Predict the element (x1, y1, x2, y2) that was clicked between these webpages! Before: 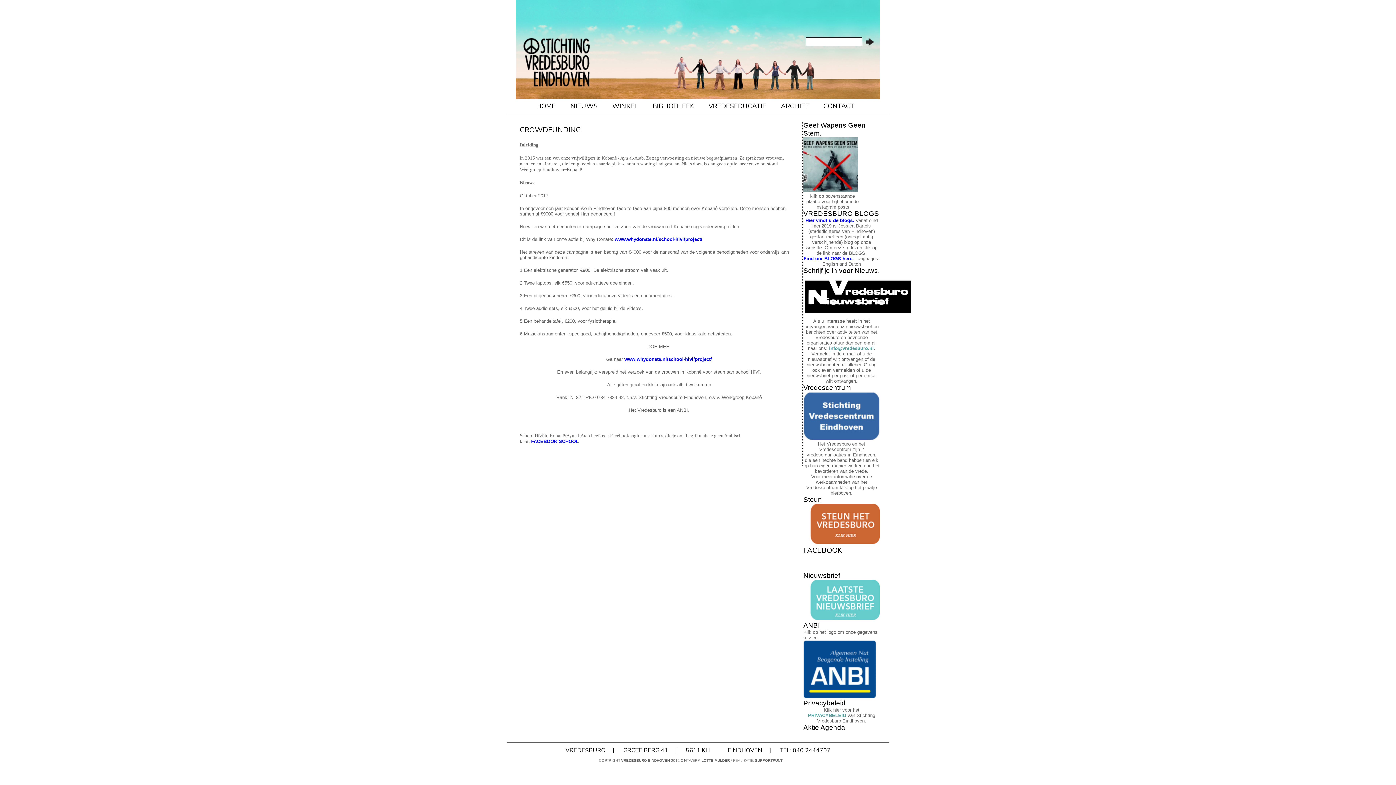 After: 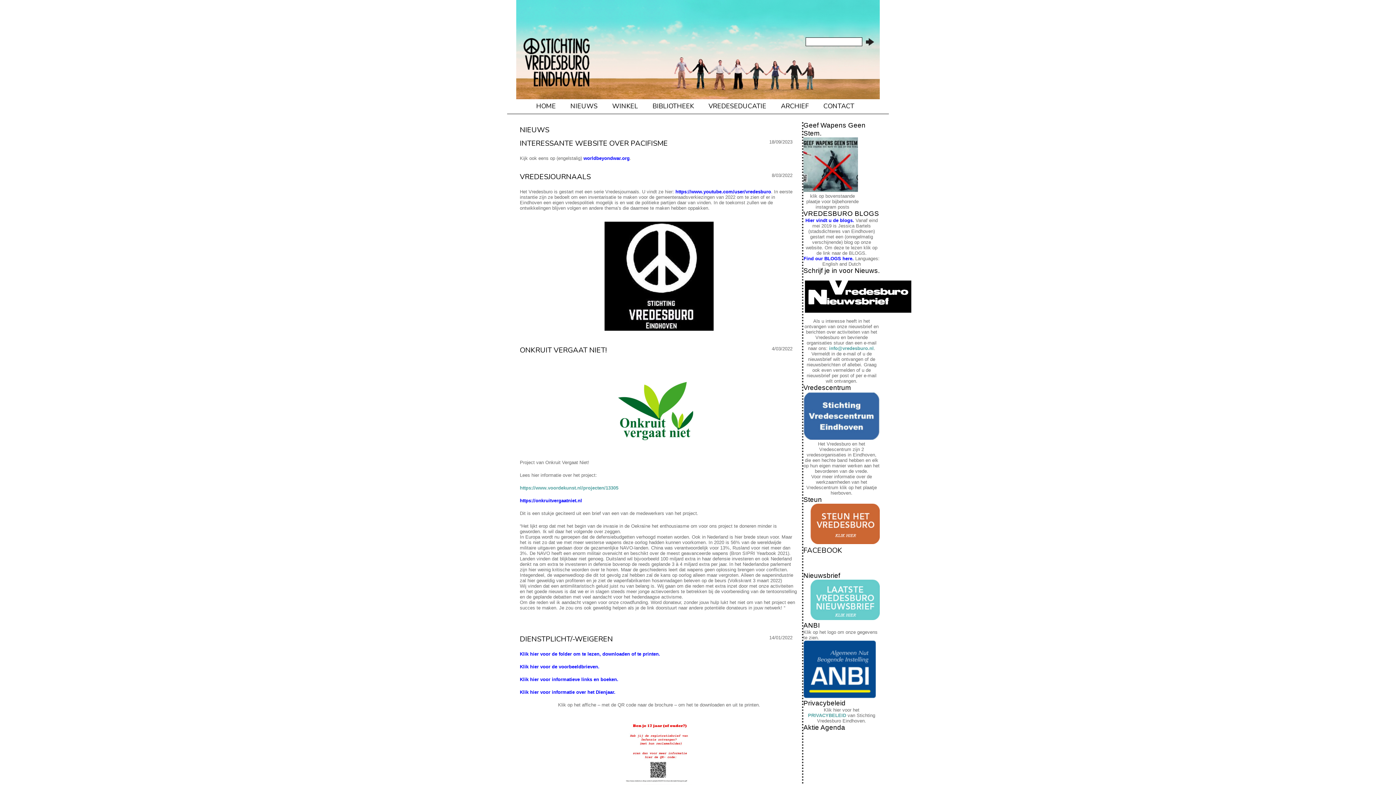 Action: label: NIEUWS bbox: (563, 101, 605, 112)